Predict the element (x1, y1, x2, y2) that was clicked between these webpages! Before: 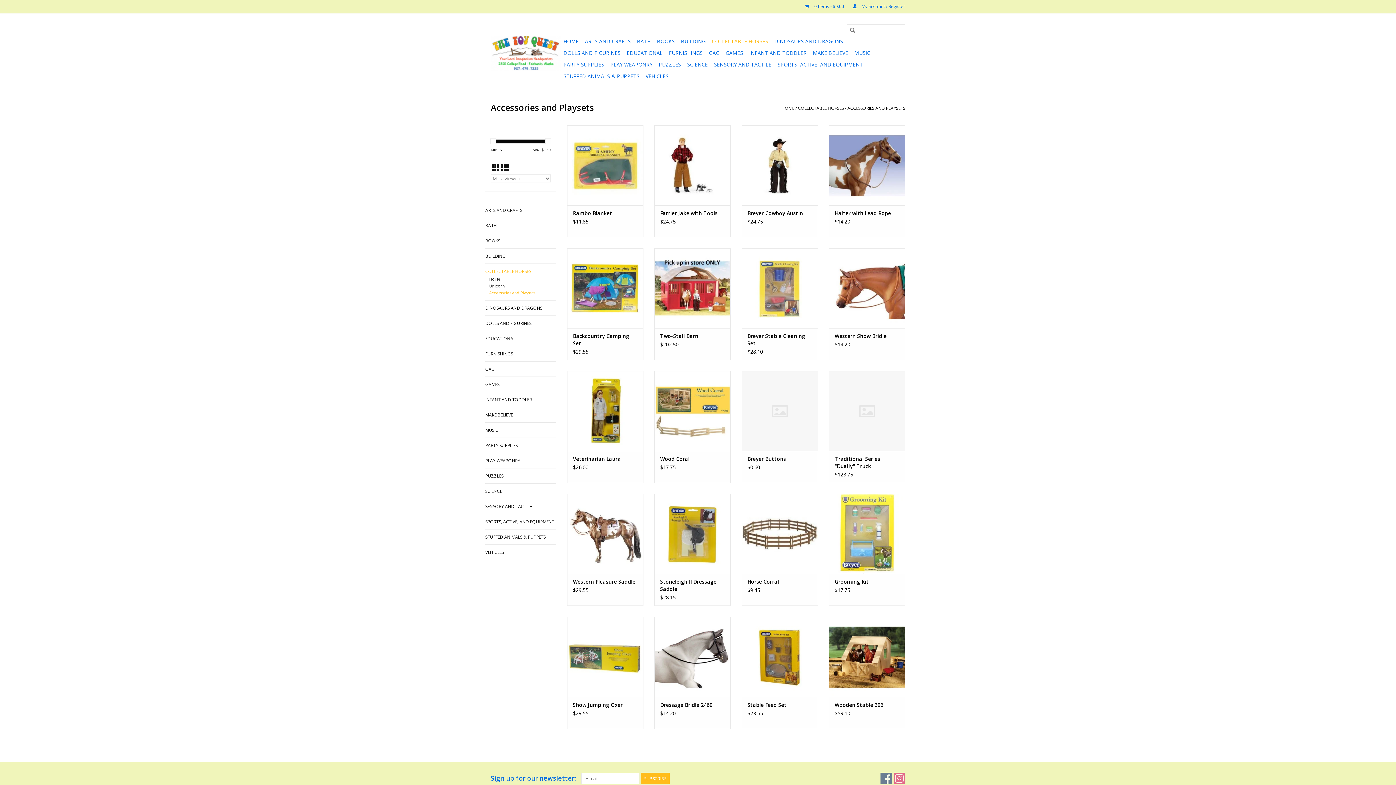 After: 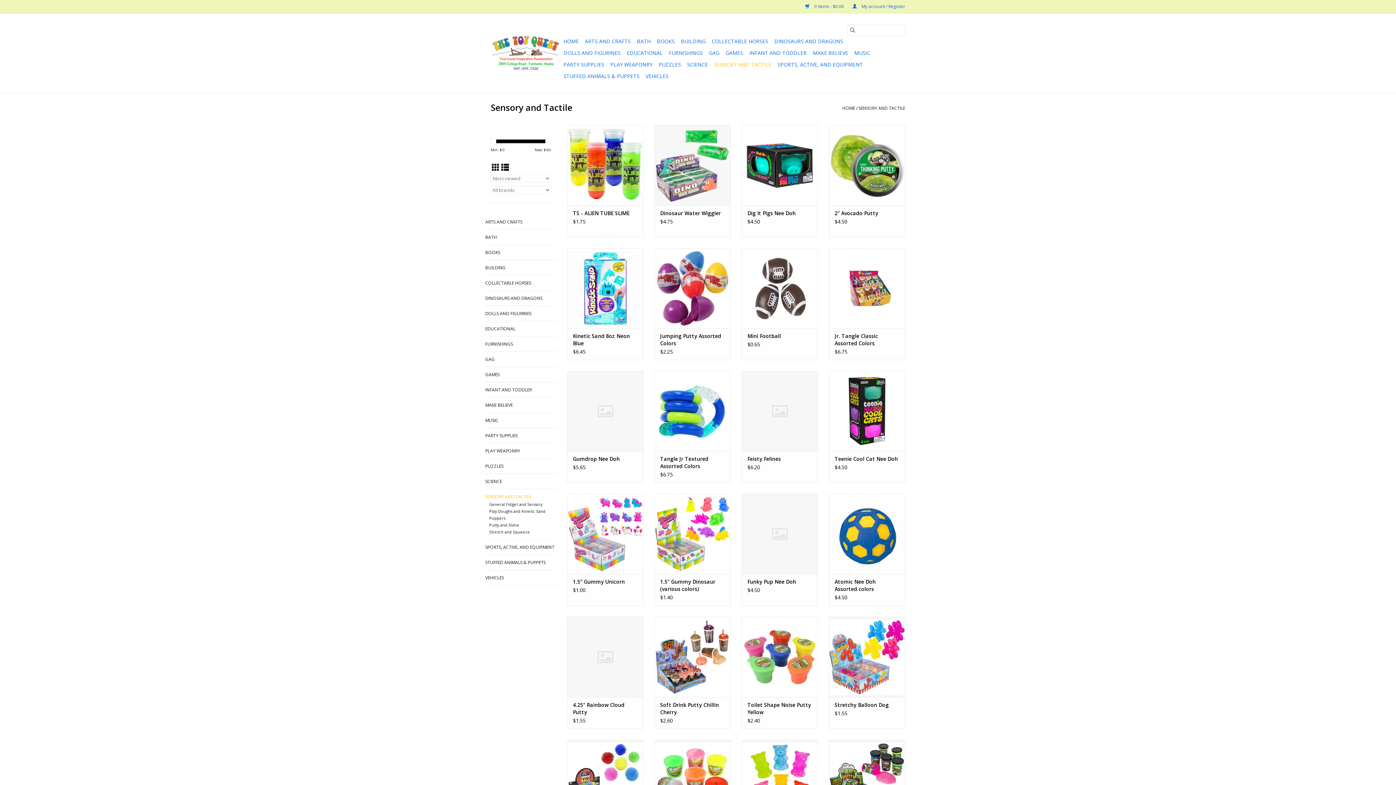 Action: label: SENSORY AND TACTILE bbox: (712, 58, 773, 70)